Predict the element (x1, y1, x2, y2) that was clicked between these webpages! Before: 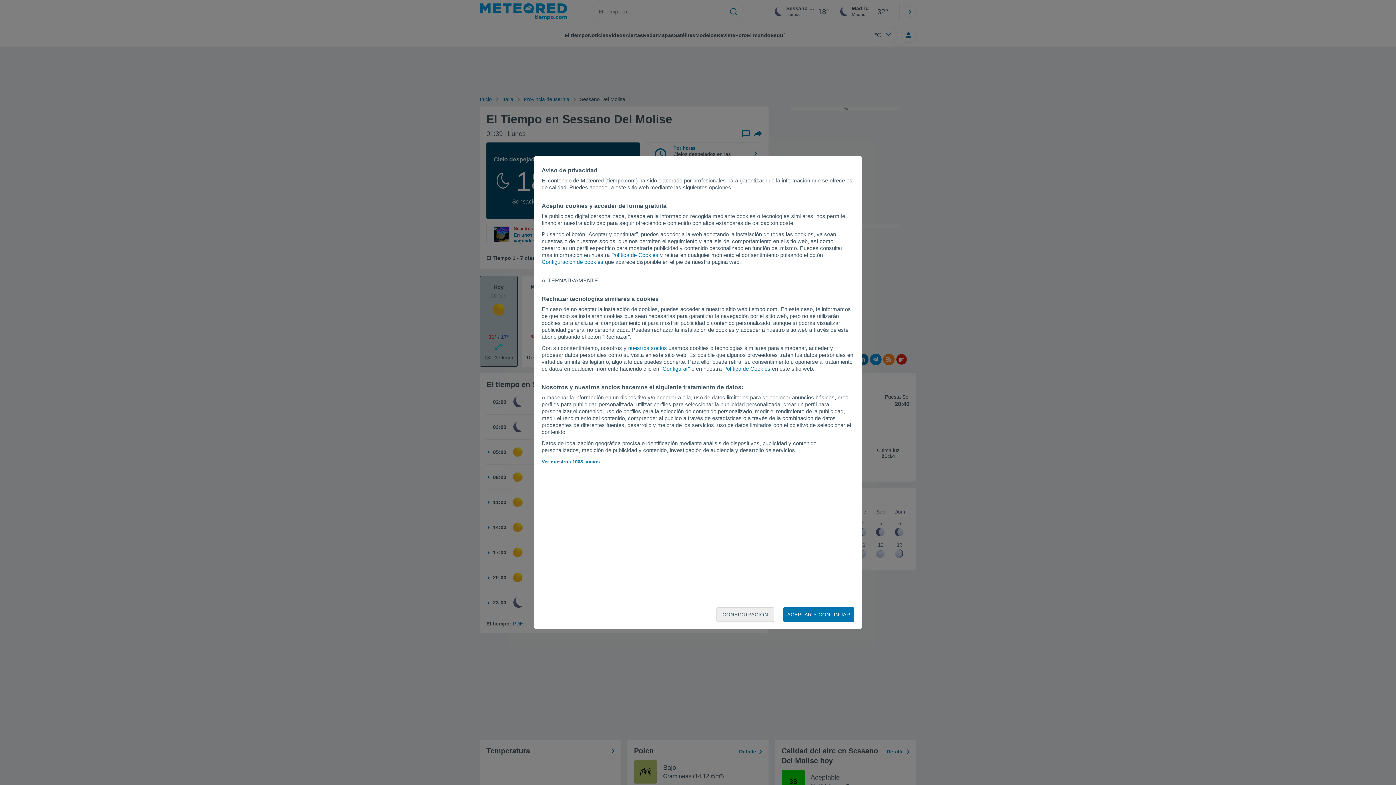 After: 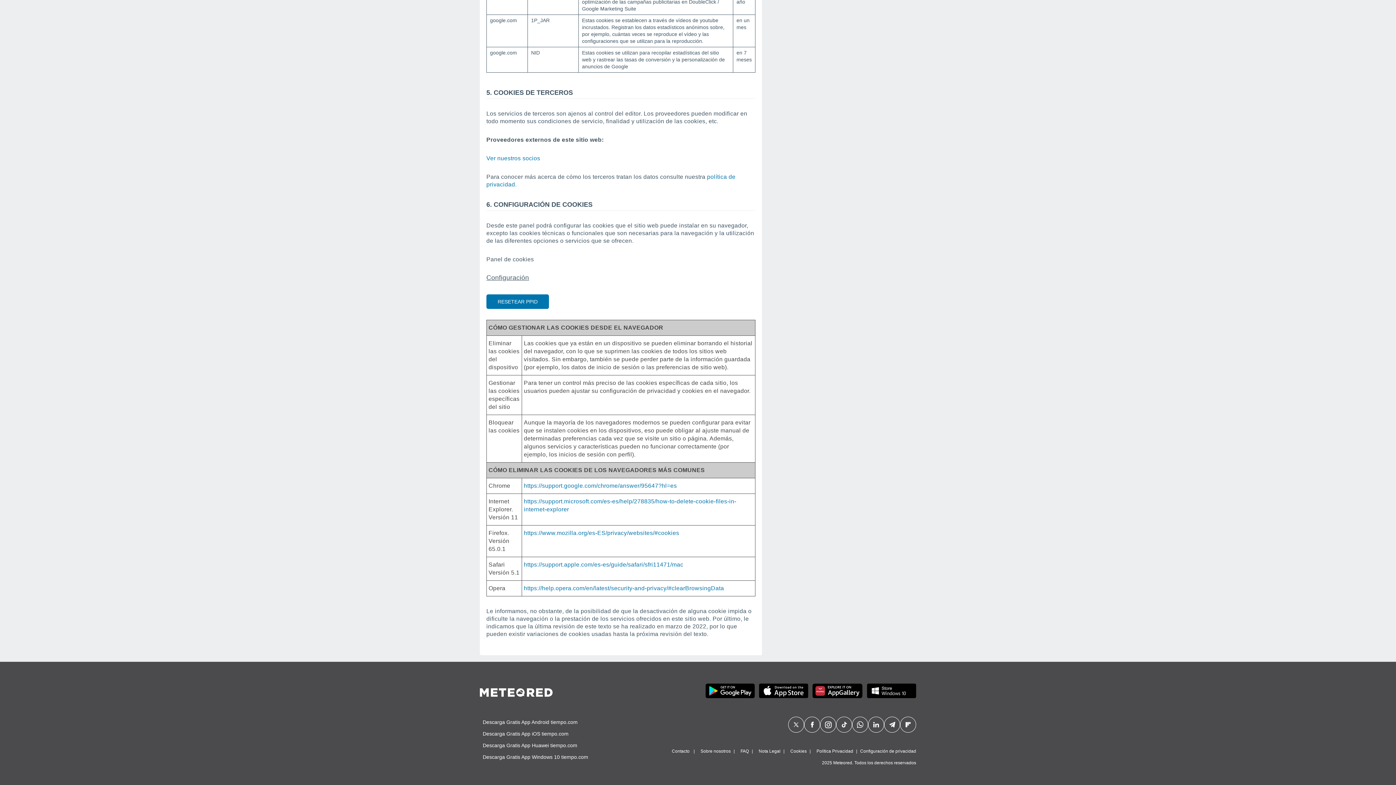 Action: bbox: (611, 252, 658, 258) label: Política de Cookies